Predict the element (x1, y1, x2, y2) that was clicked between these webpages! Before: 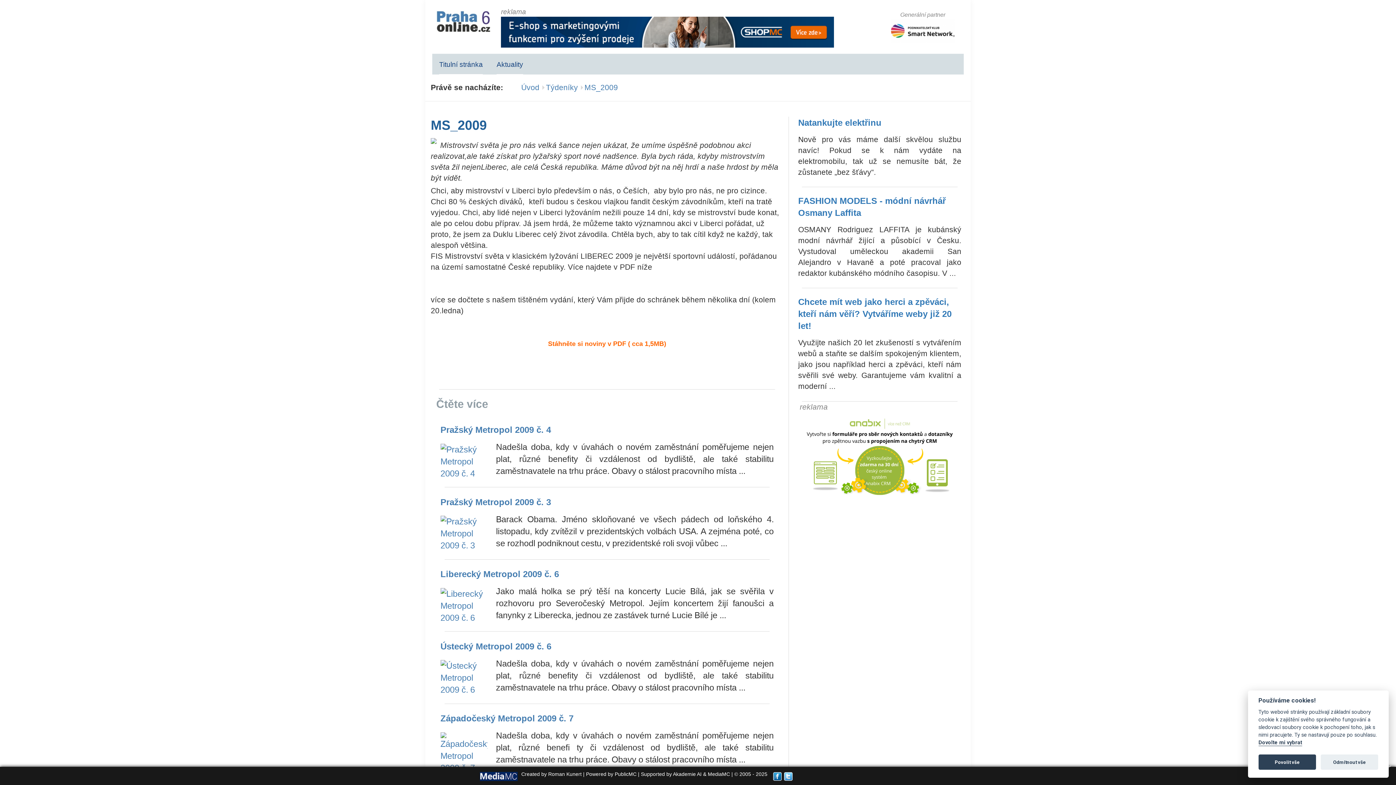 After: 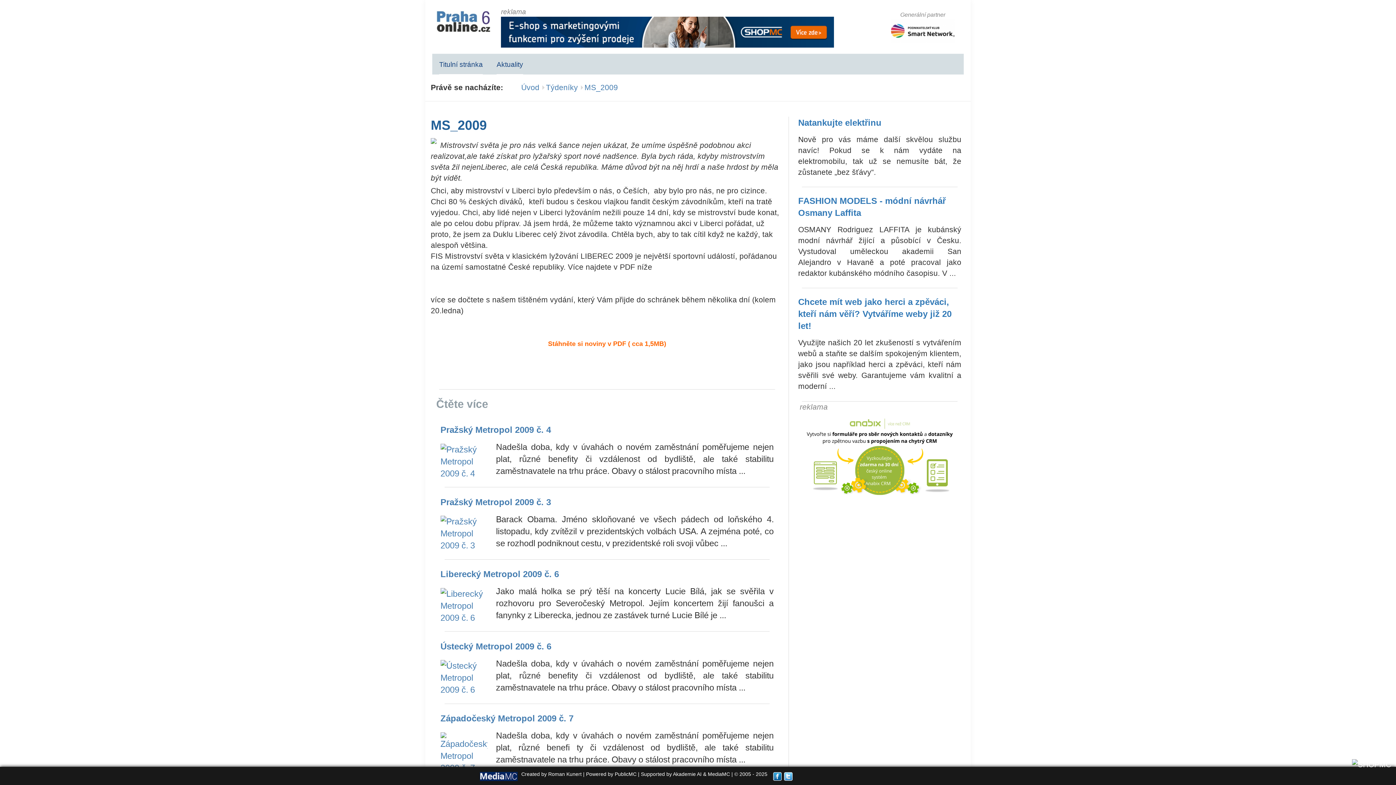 Action: label: Povolit vše bbox: (1258, 755, 1316, 770)